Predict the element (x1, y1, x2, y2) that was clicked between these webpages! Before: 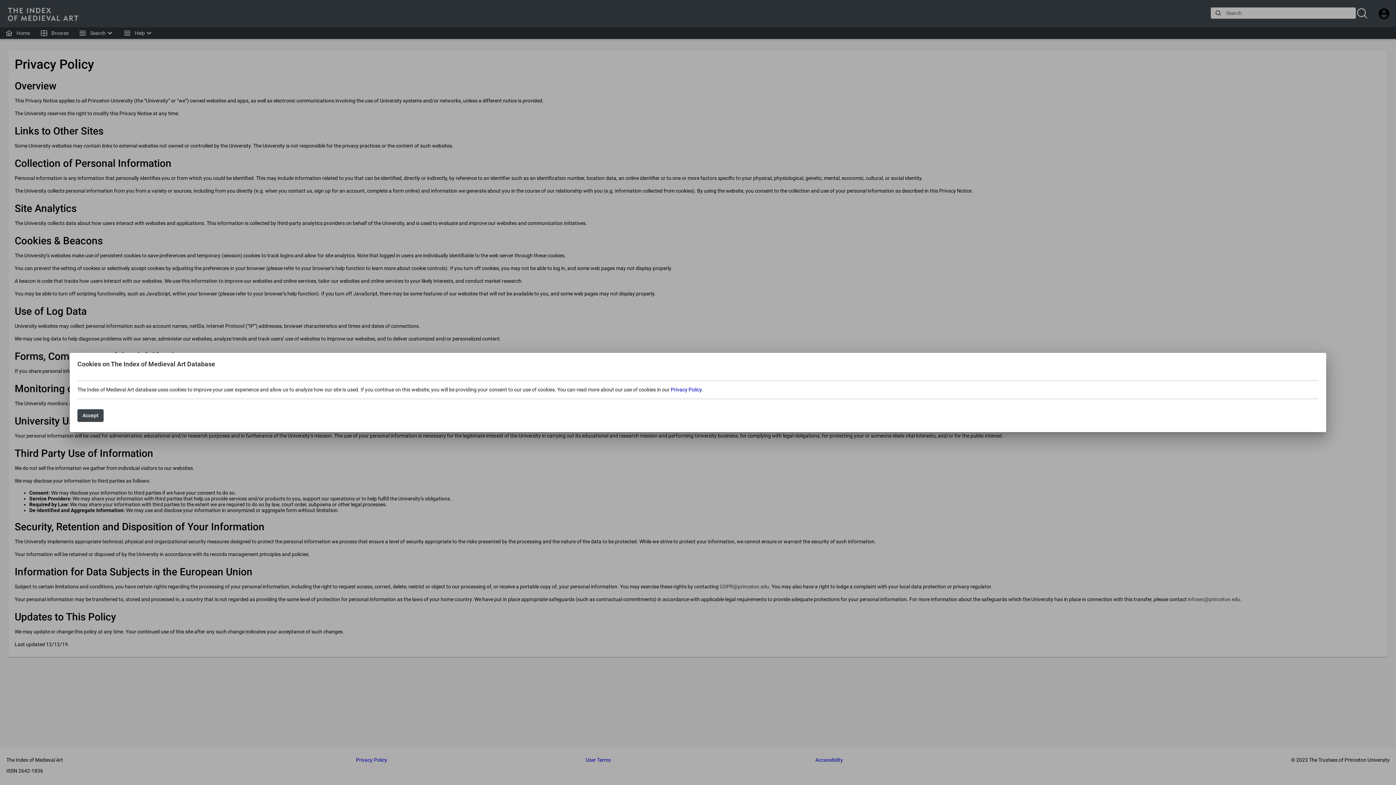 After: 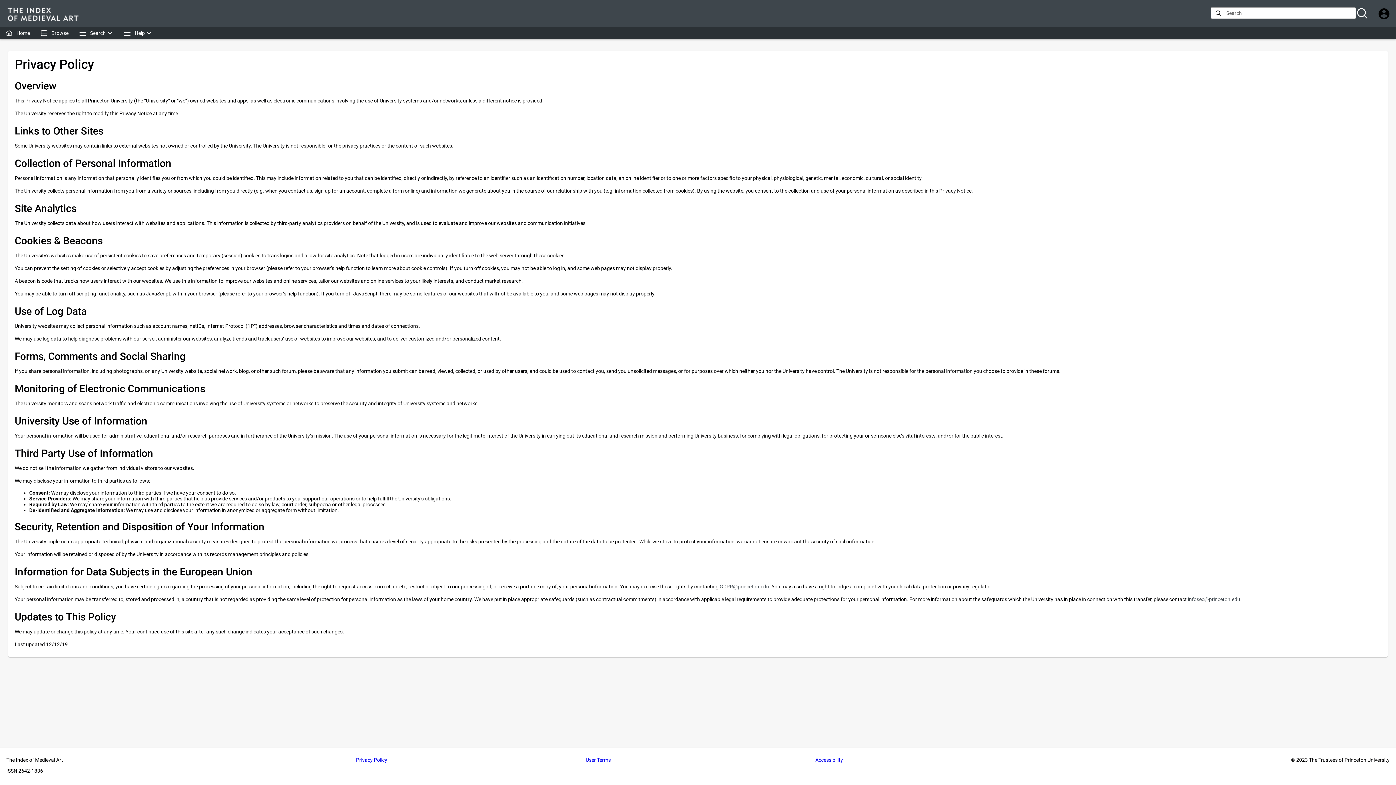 Action: bbox: (77, 409, 103, 422) label: Accept